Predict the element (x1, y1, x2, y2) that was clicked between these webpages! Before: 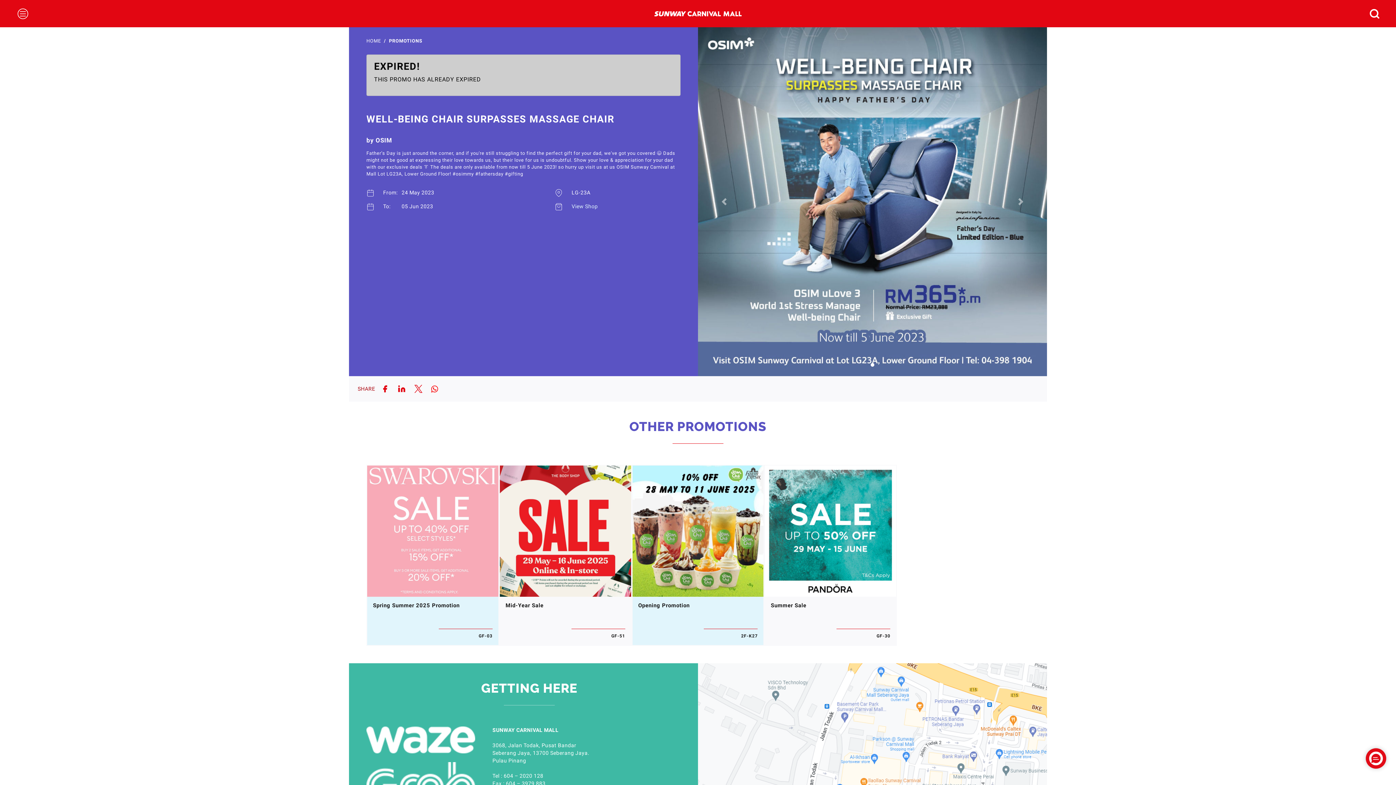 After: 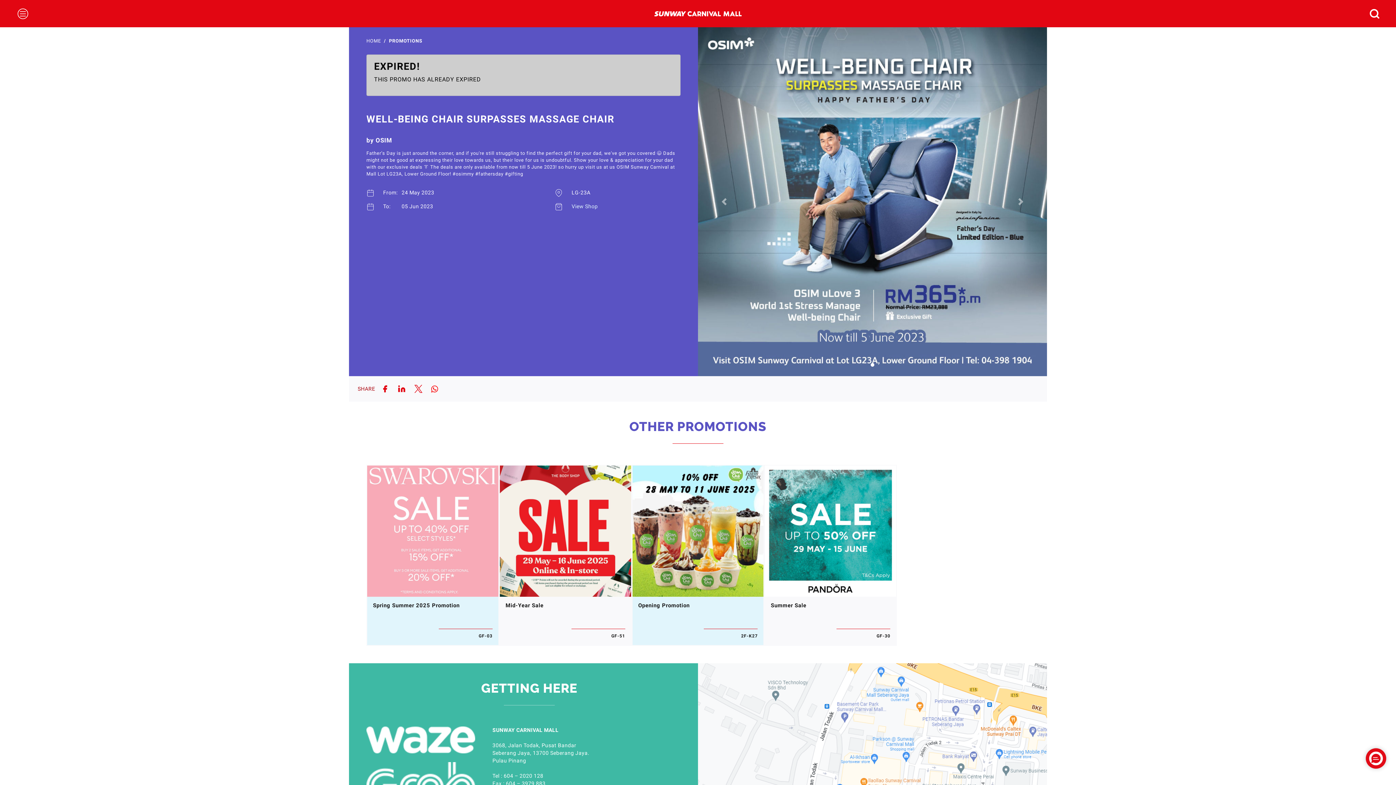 Action: bbox: (366, 737, 475, 742)